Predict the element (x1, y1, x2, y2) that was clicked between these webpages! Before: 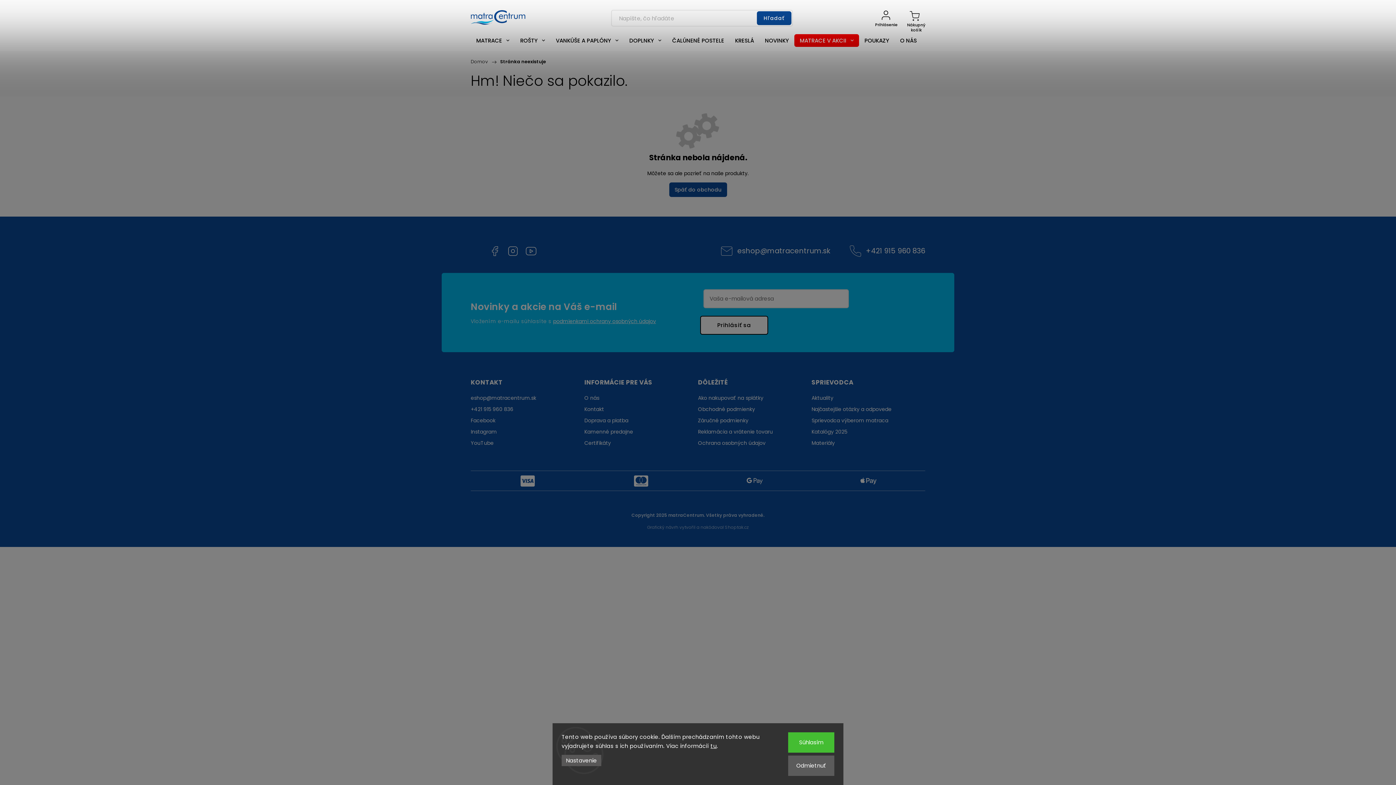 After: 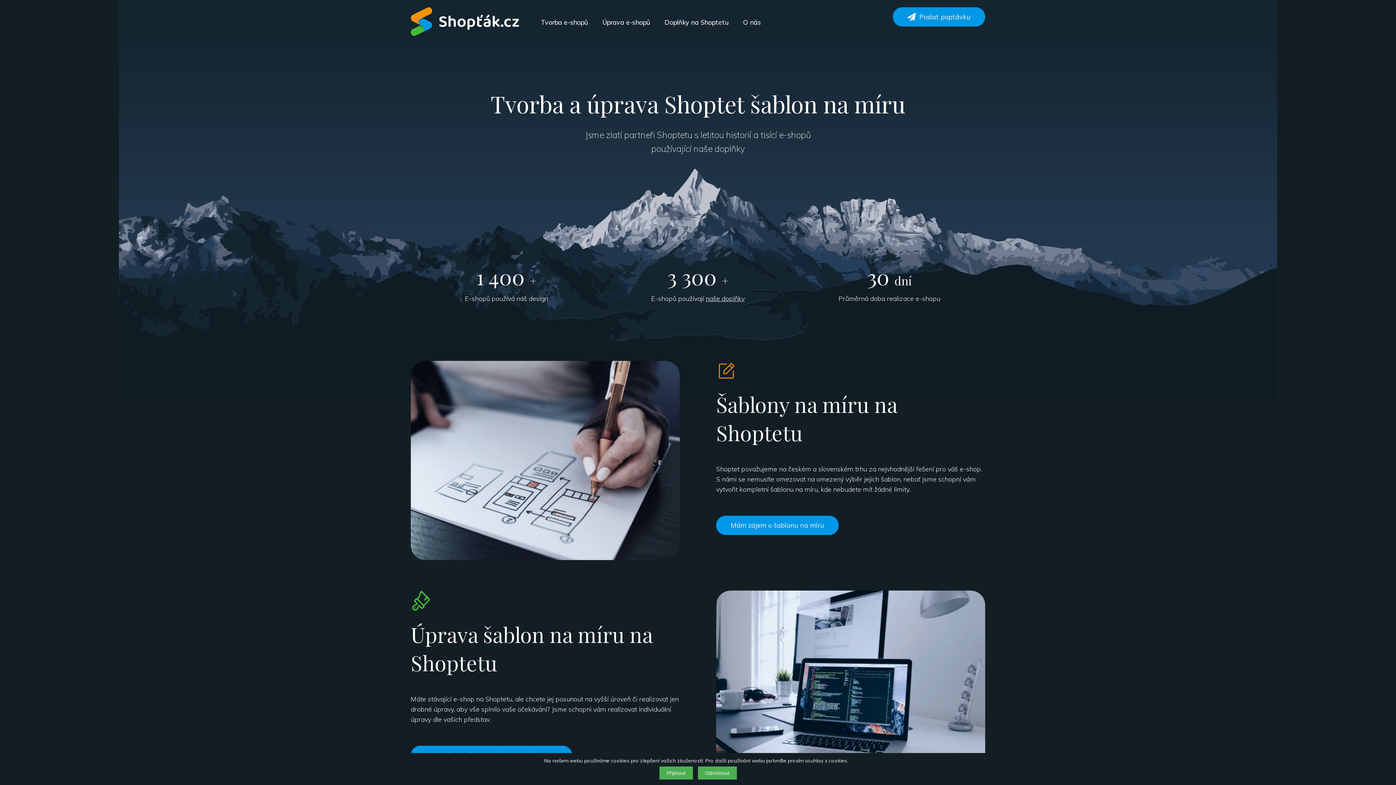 Action: bbox: (725, 524, 749, 531) label: Shoptak.cz